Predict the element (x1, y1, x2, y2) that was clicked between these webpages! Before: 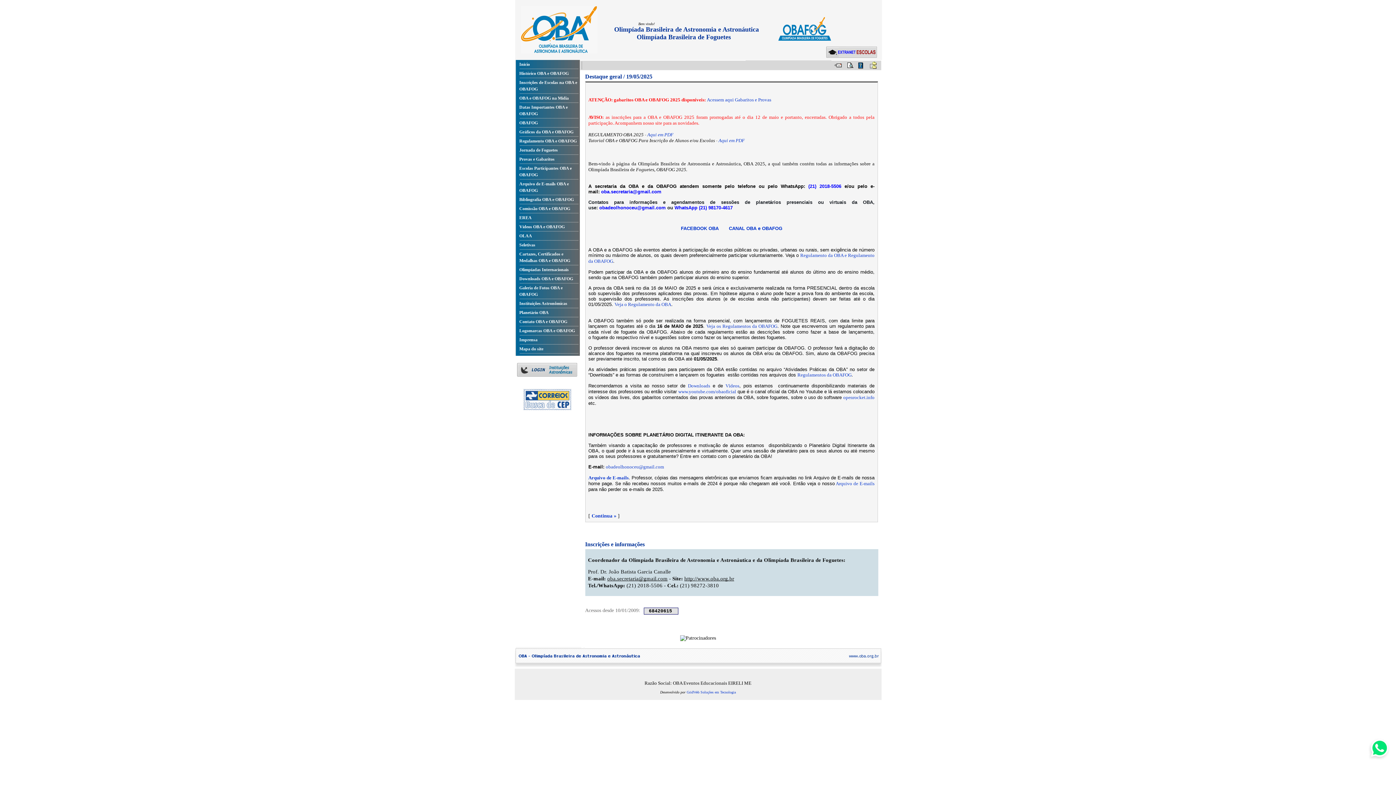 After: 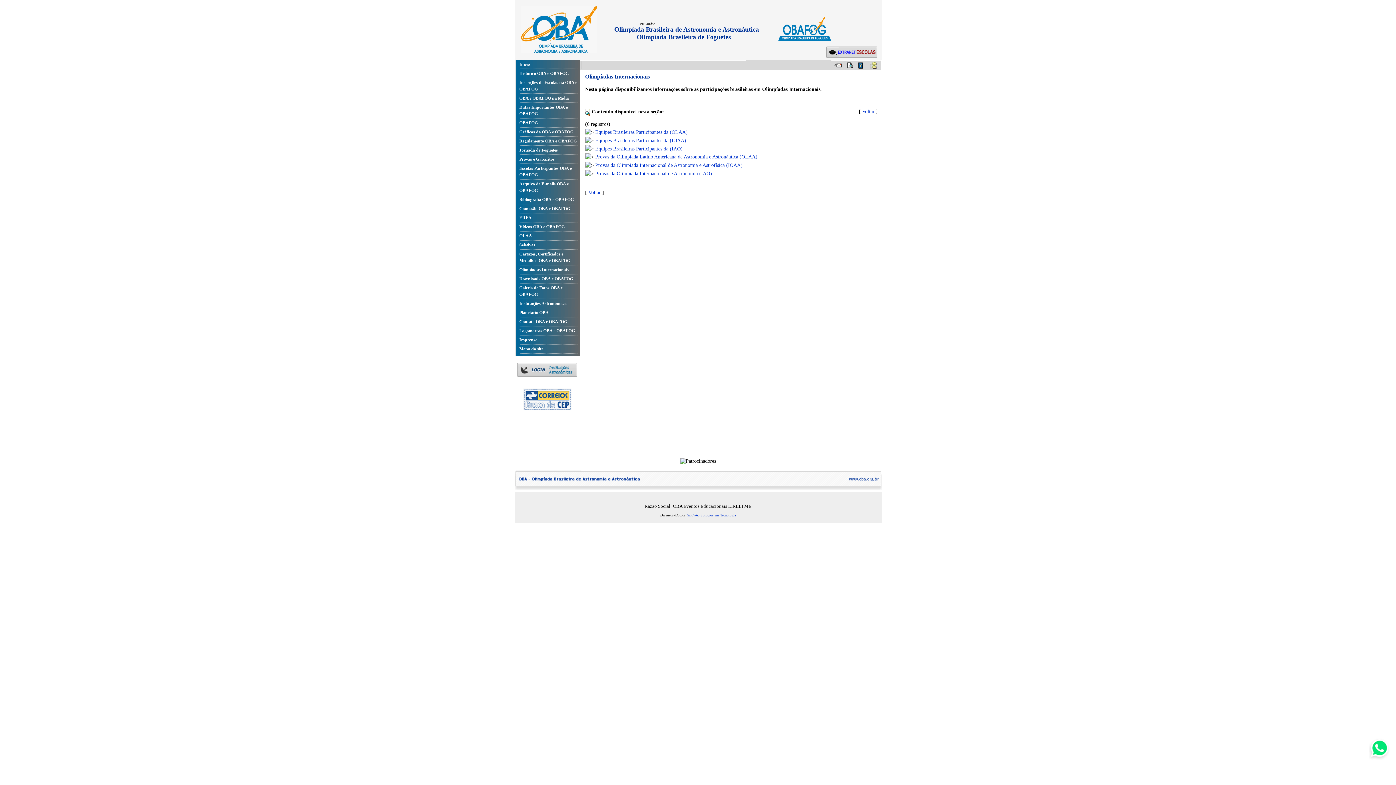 Action: label: Olimpíadas Internacionais bbox: (519, 267, 568, 272)